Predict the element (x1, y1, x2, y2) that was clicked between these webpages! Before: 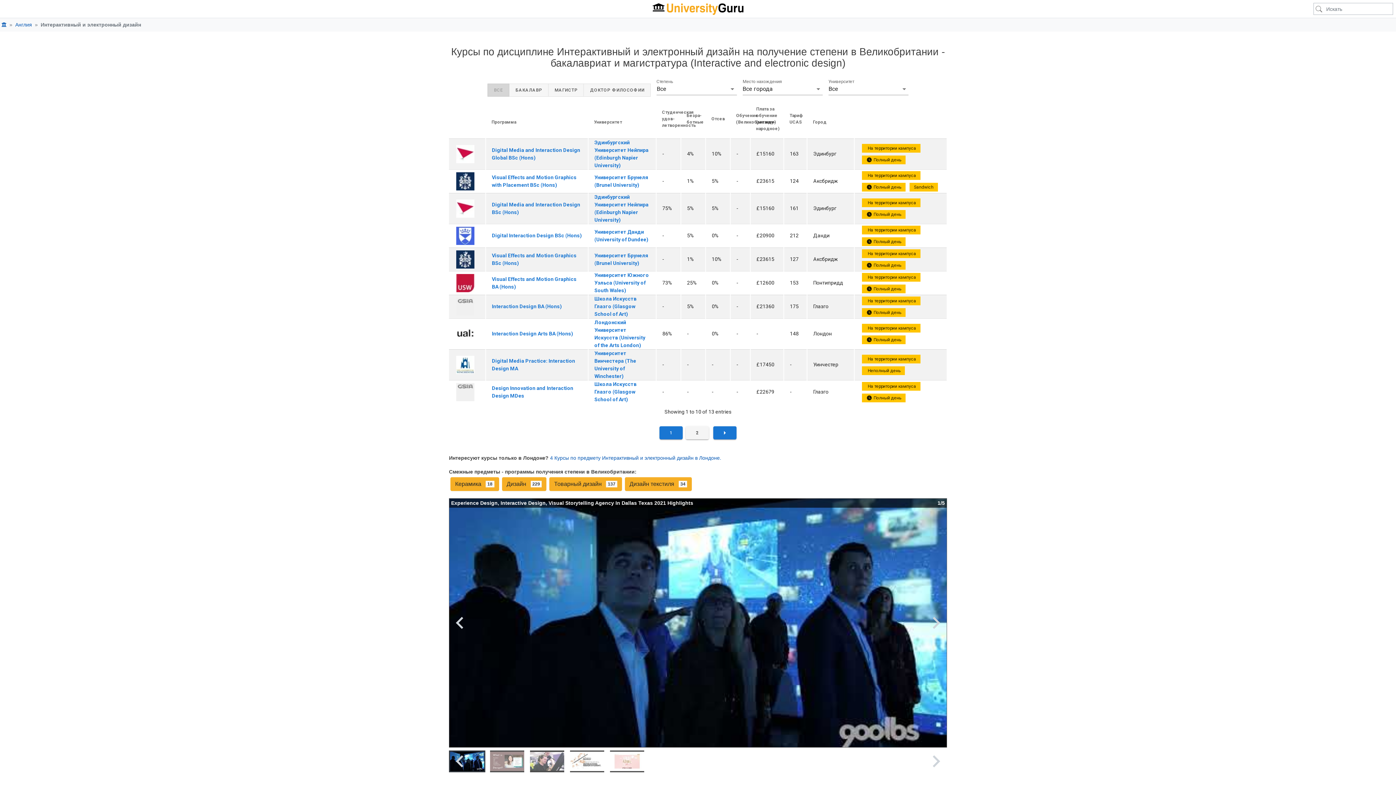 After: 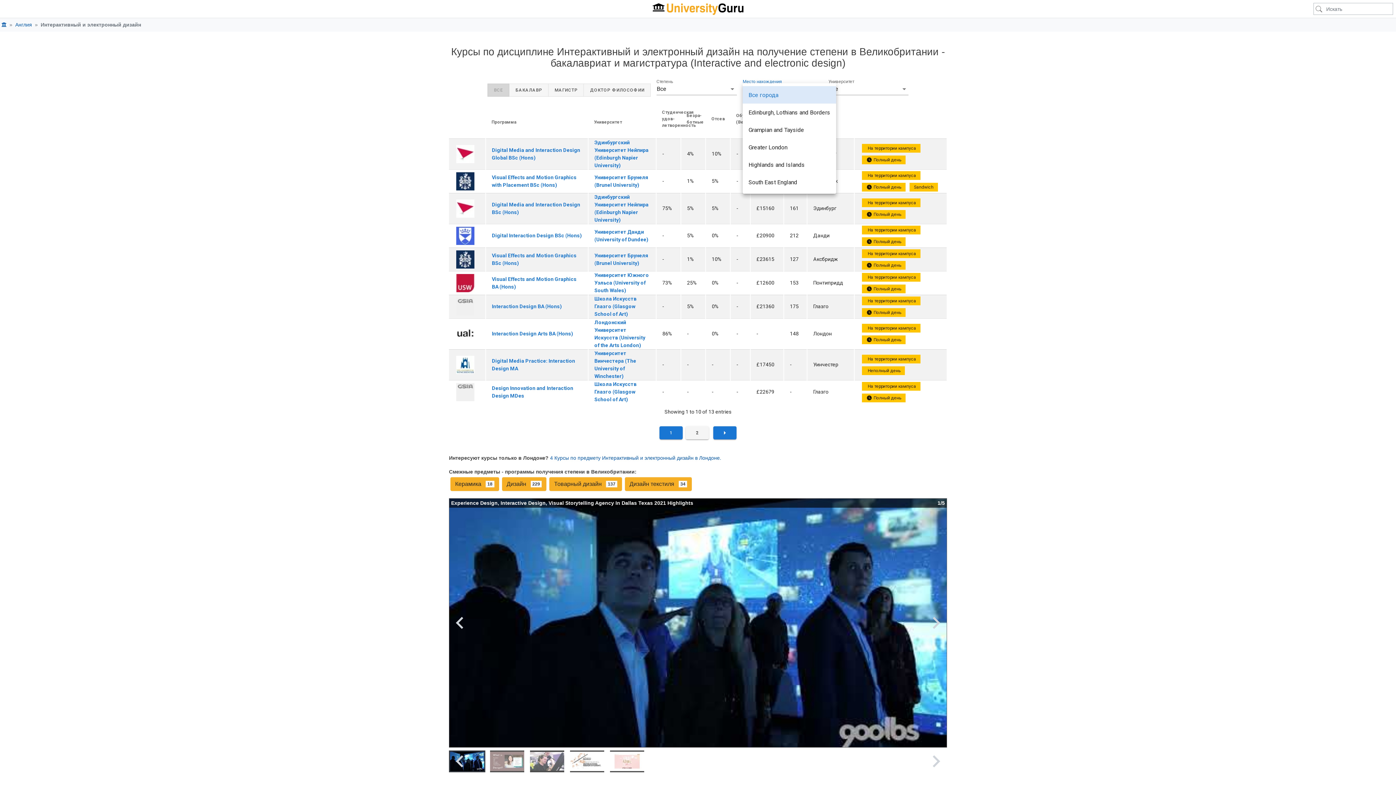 Action: bbox: (742, 83, 822, 94) label: Место нахождения
Все города